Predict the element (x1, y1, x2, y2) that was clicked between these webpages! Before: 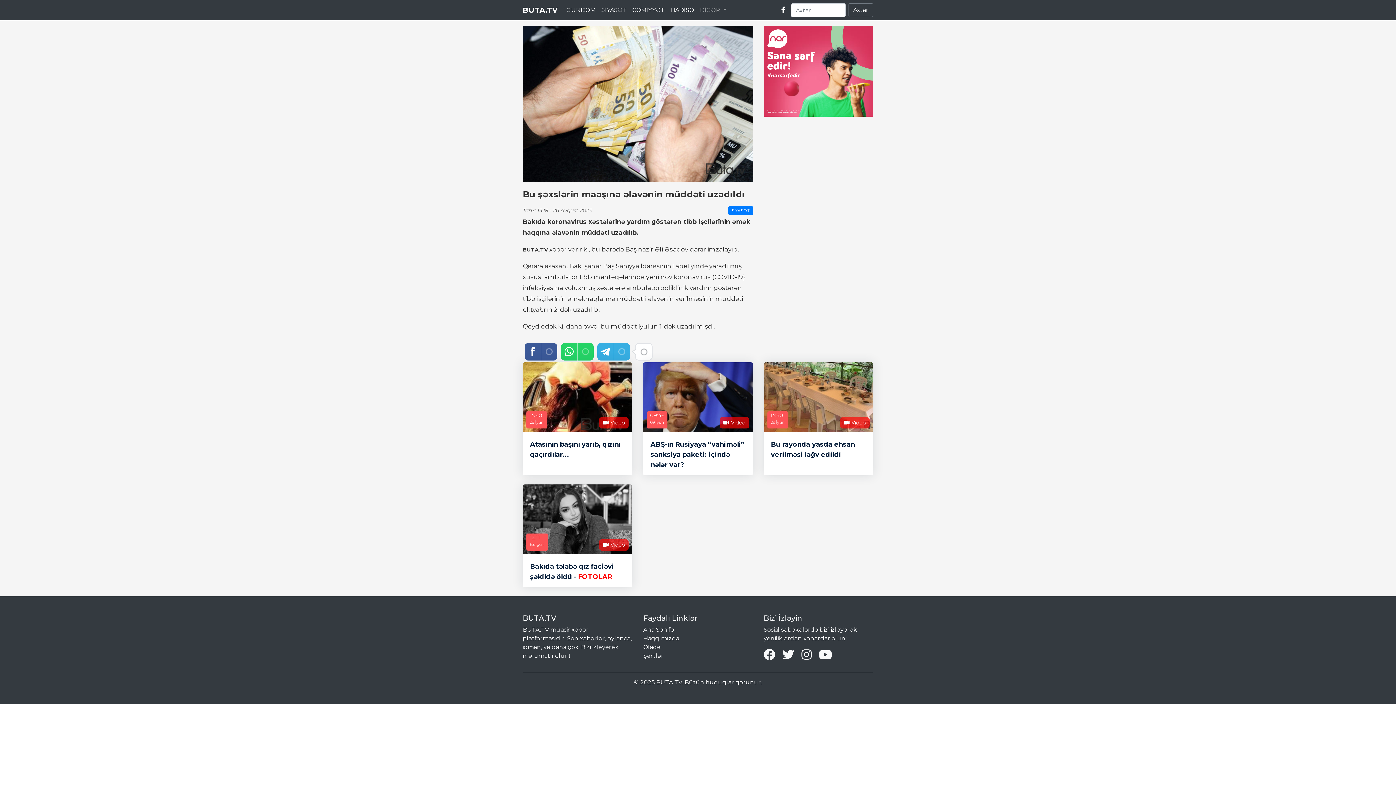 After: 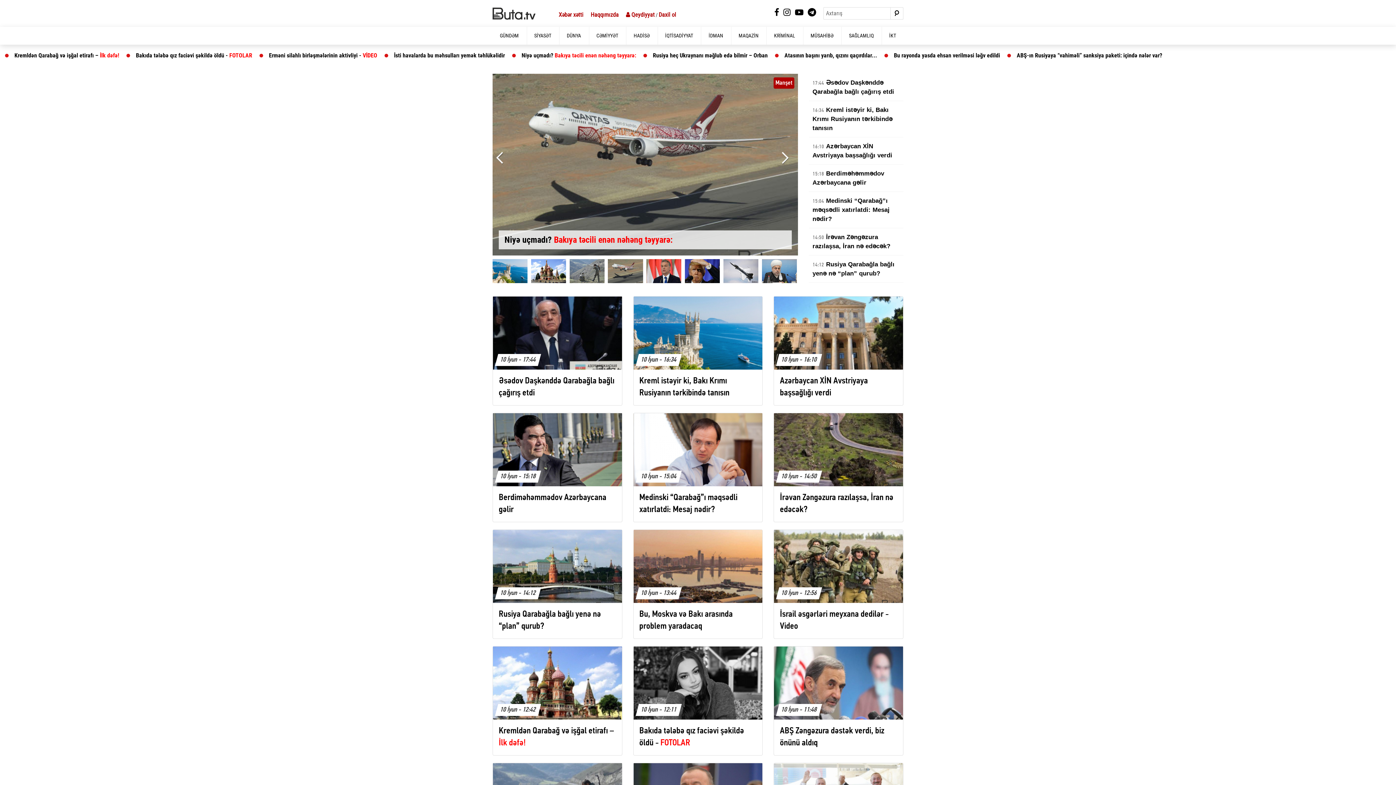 Action: bbox: (522, 2, 557, 17) label: BUTA.TV